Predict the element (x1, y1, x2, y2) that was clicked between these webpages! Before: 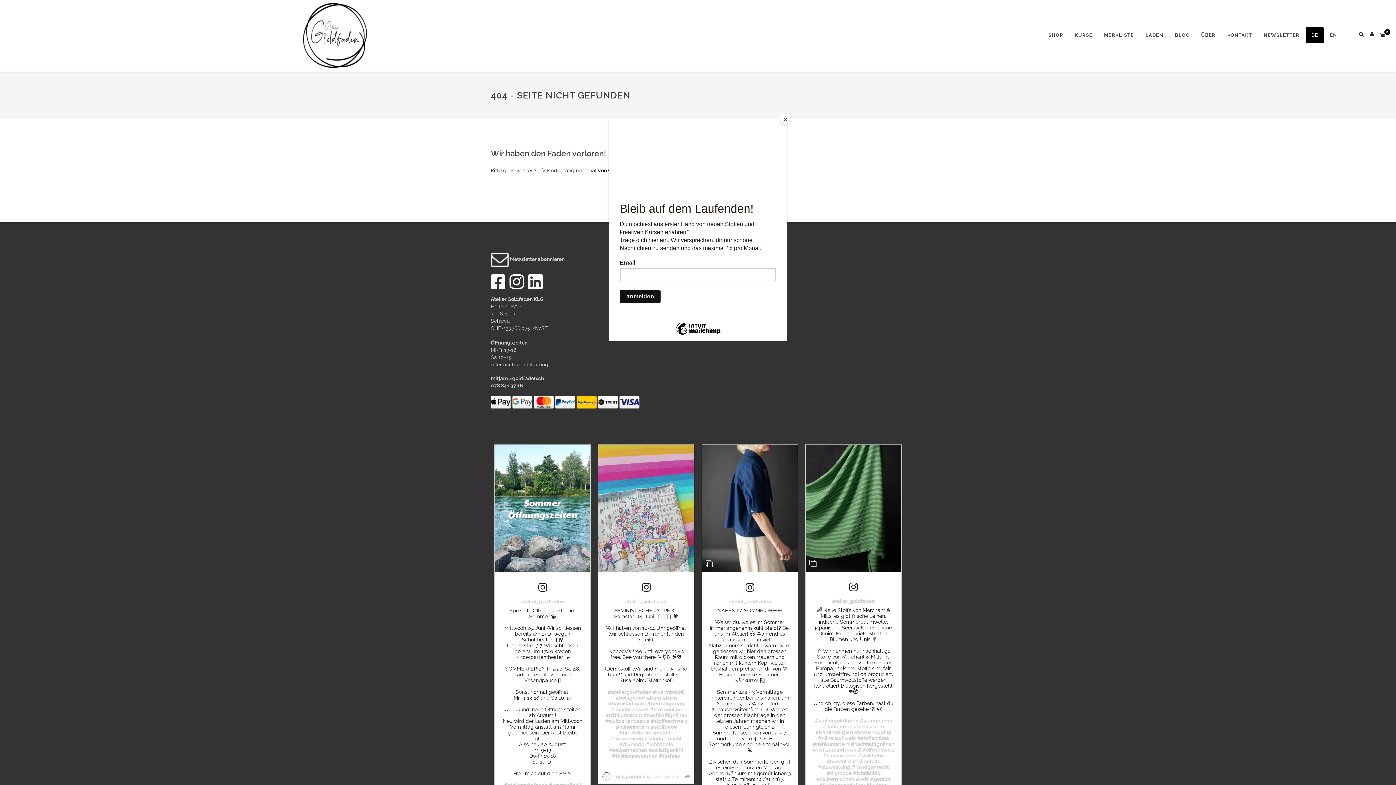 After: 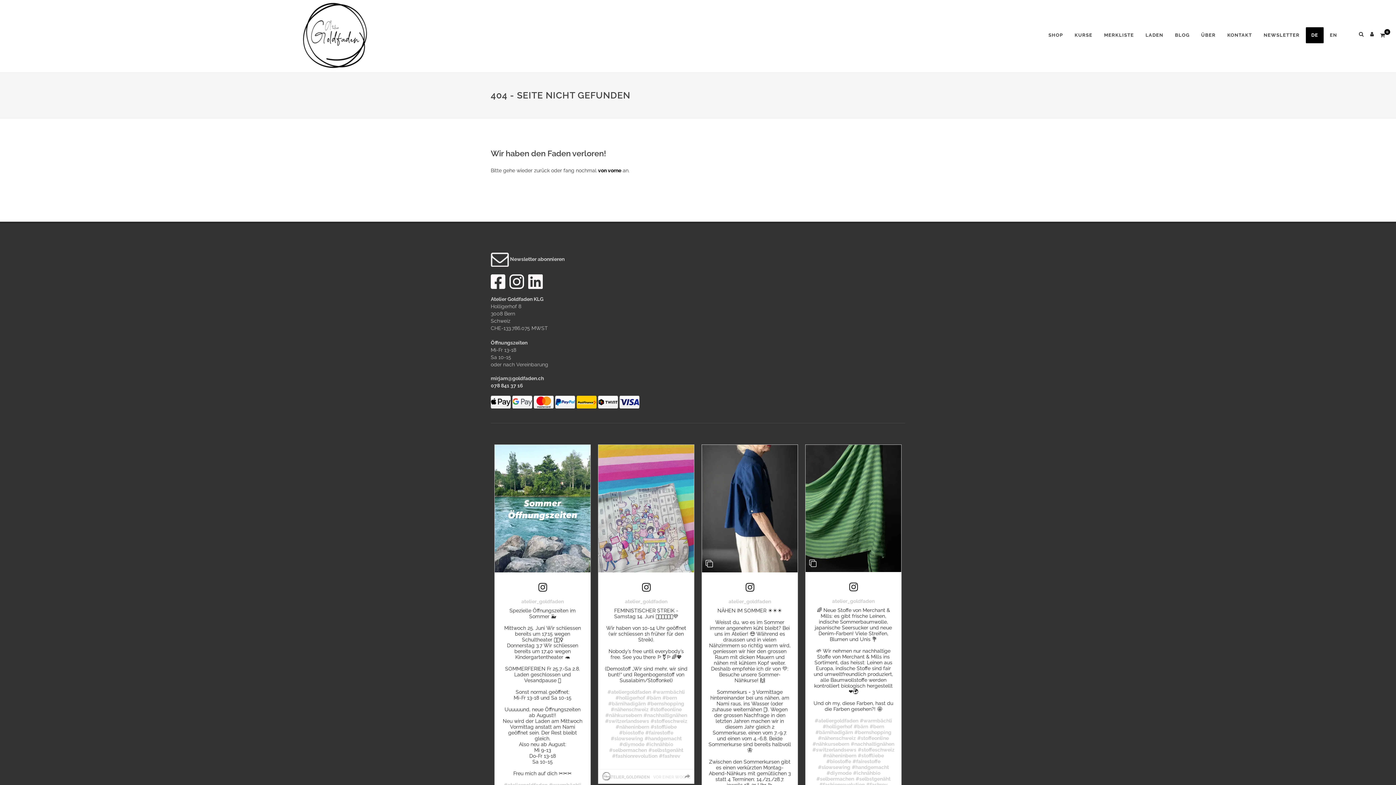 Action: bbox: (780, 114, 790, 125) label: Close